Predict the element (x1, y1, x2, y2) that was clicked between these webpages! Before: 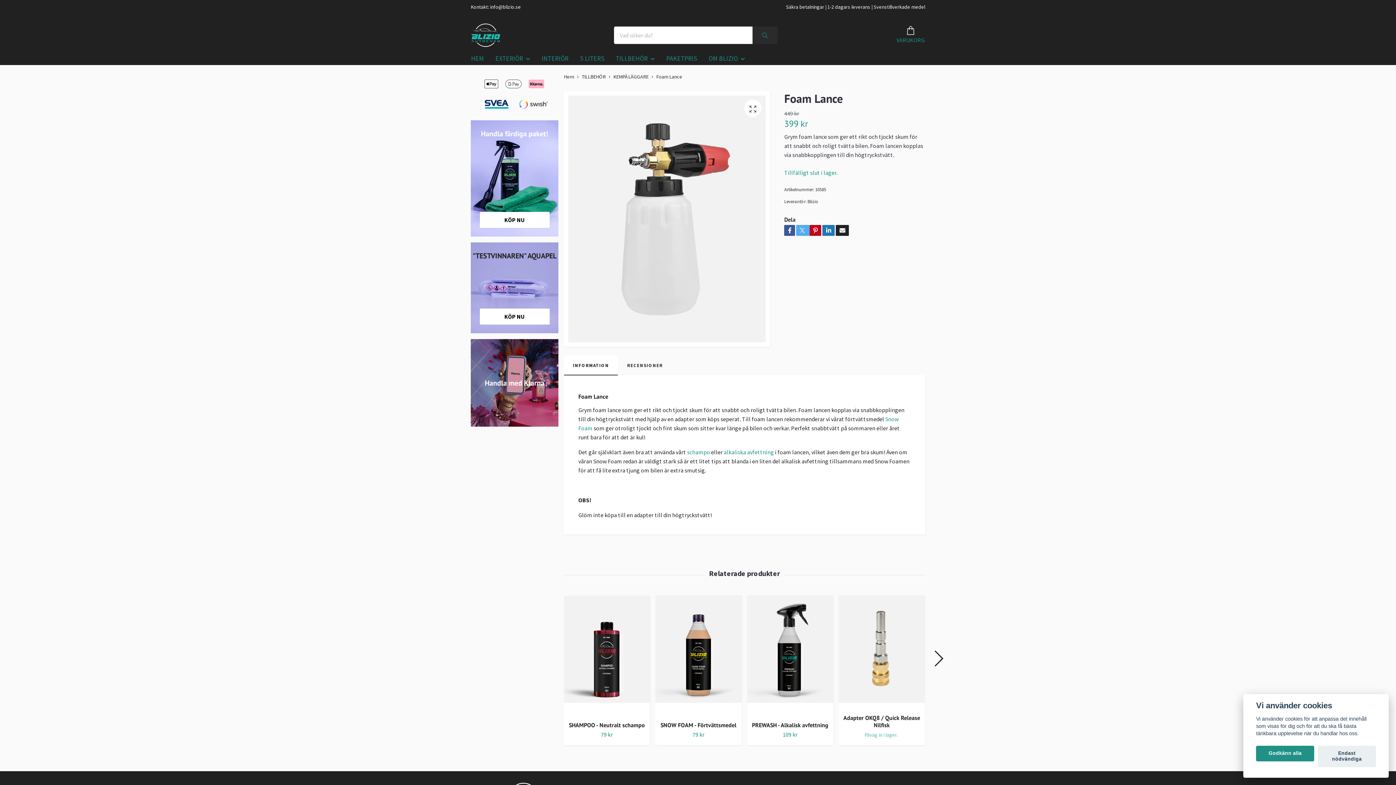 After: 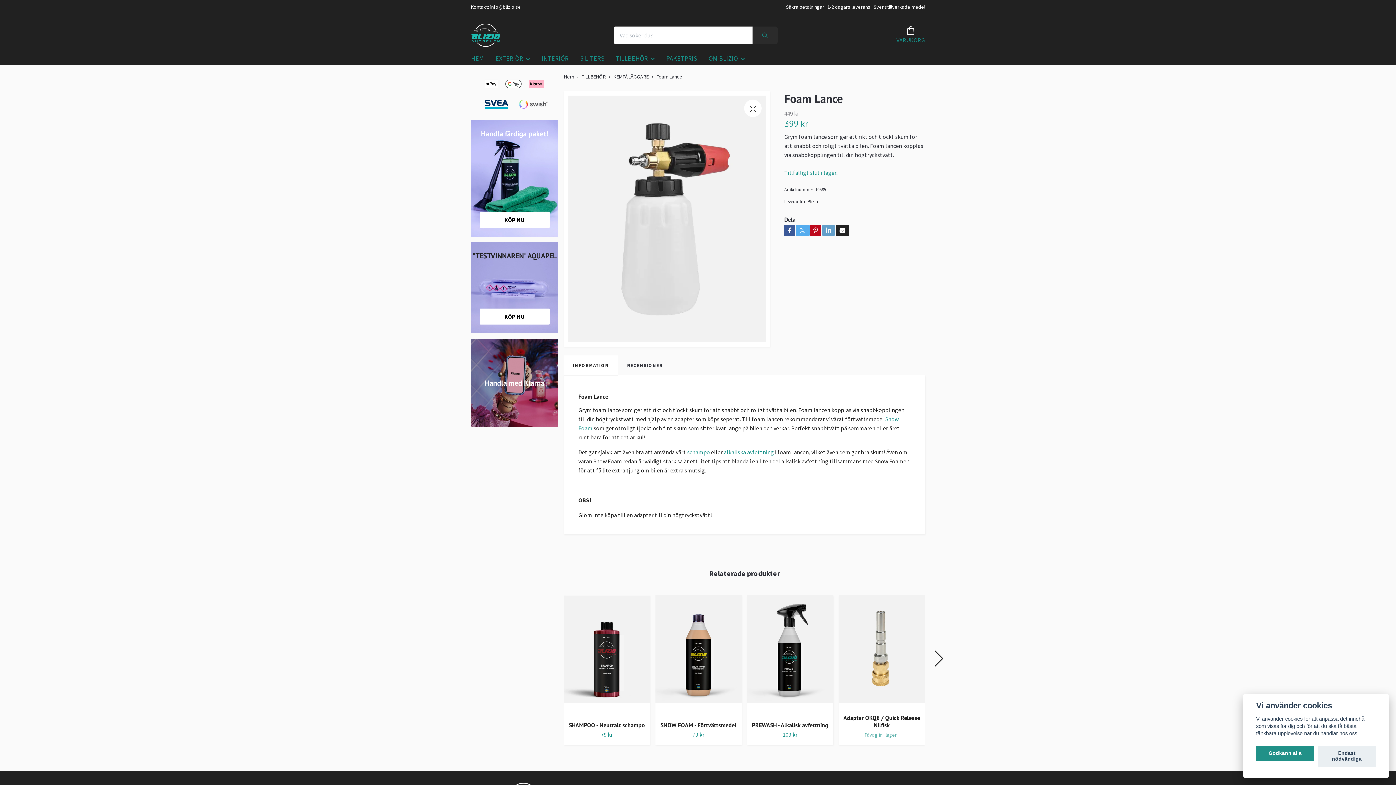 Action: bbox: (822, 225, 835, 236)